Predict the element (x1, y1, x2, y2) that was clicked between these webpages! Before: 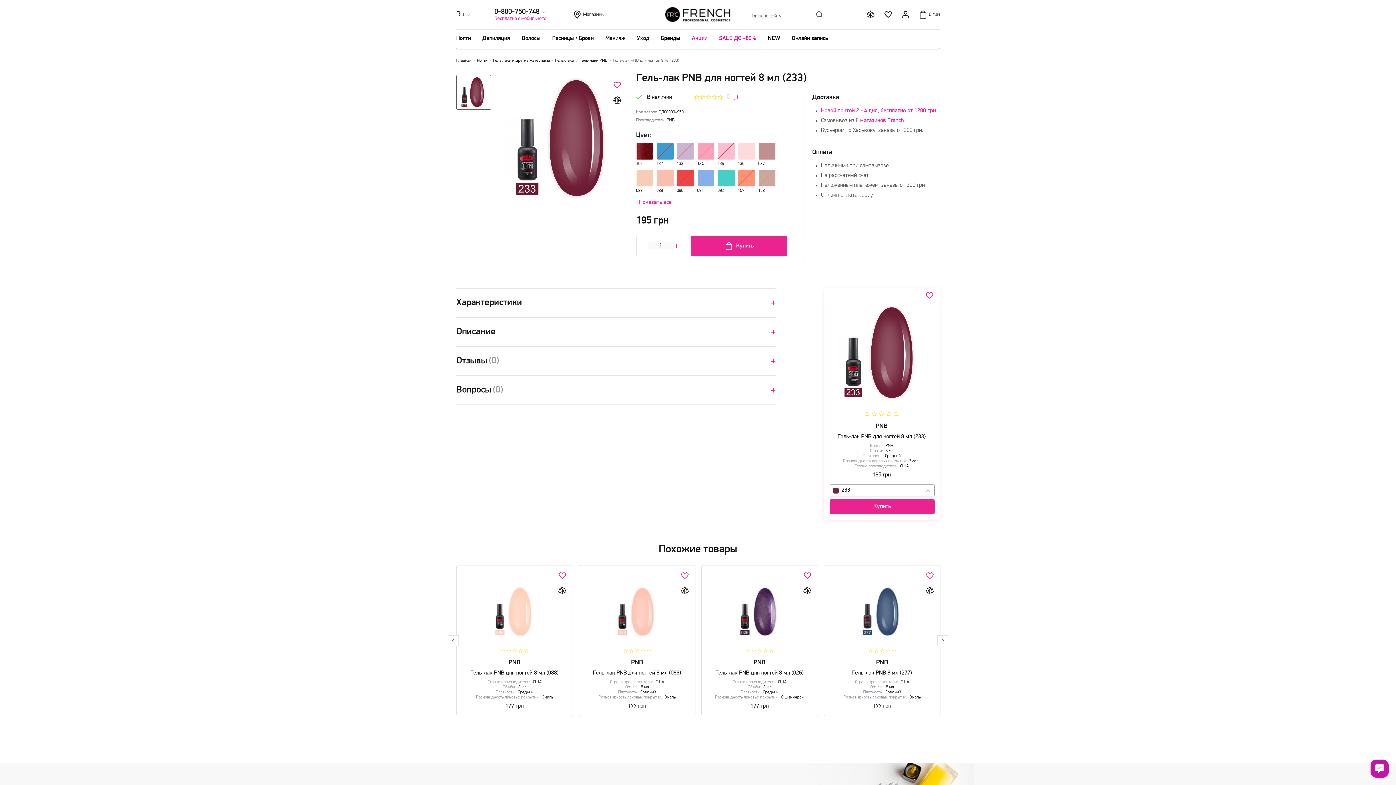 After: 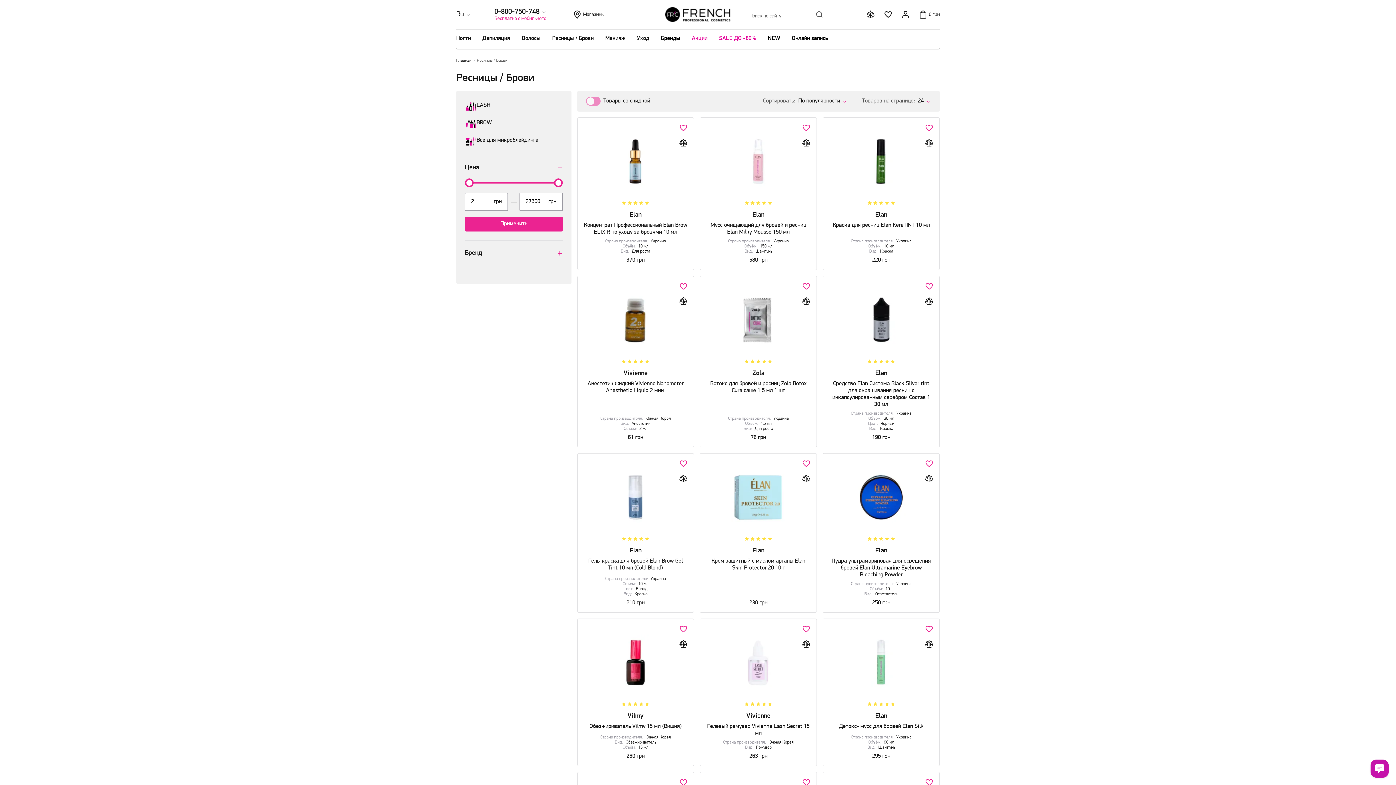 Action: bbox: (552, 29, 593, 49) label: Ресницы / Брови